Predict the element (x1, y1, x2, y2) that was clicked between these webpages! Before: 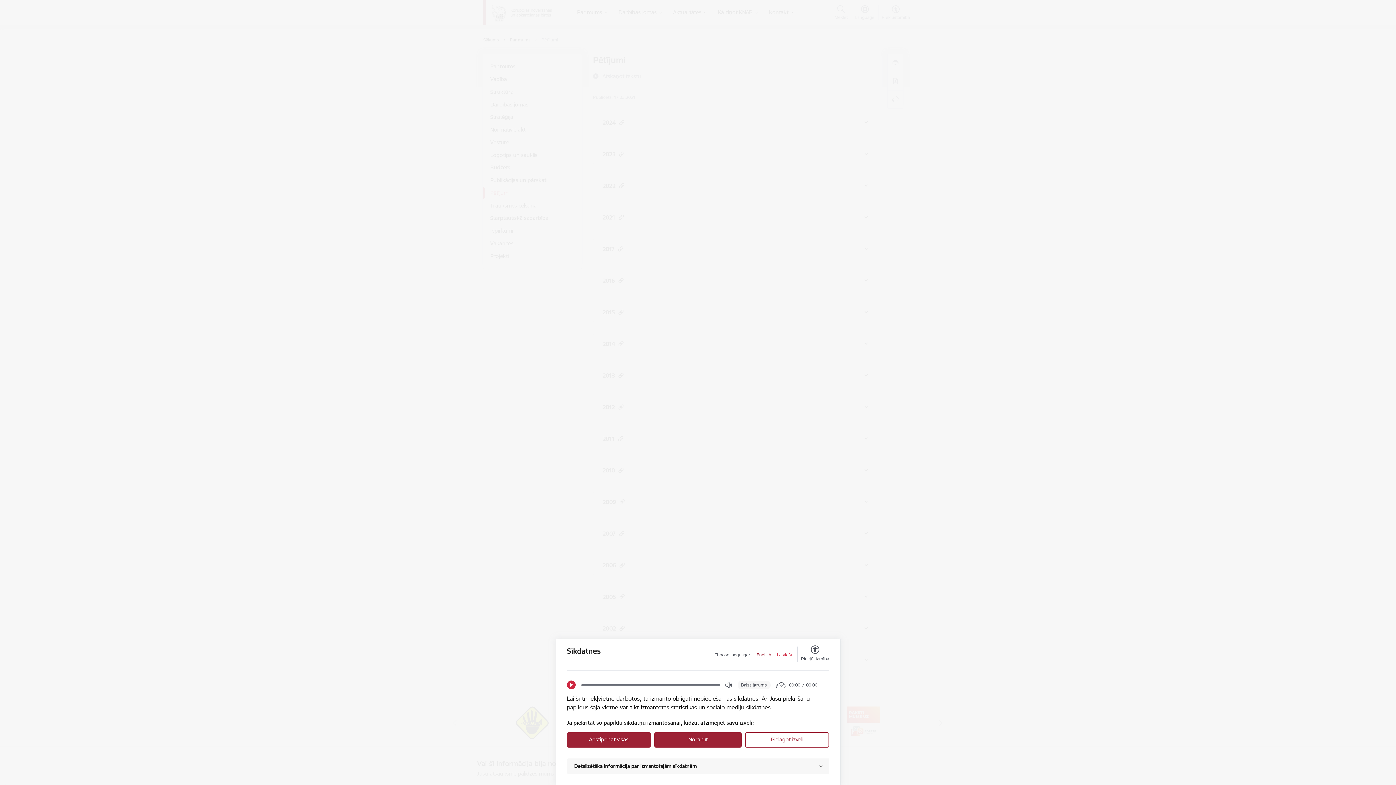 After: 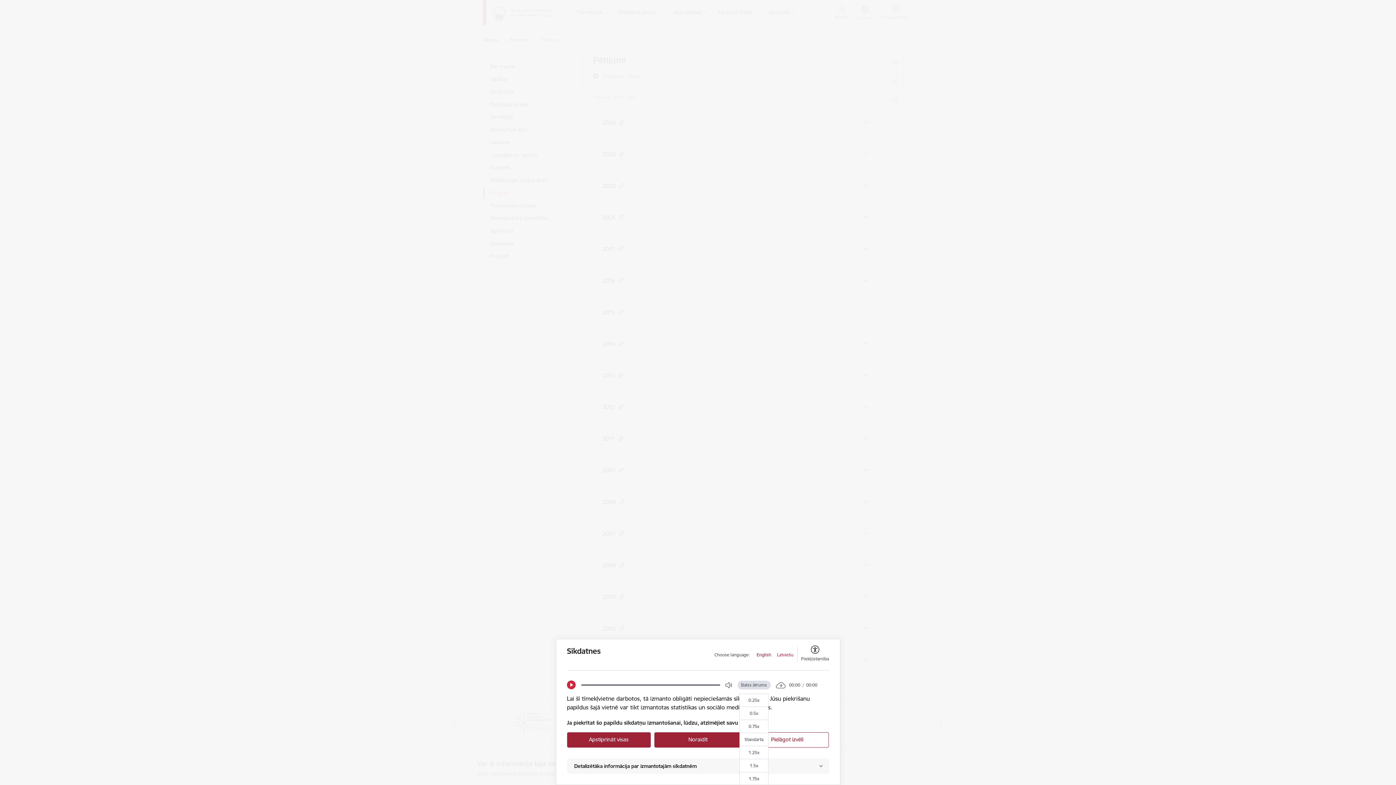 Action: bbox: (737, 681, 770, 689) label: Balss ātrums